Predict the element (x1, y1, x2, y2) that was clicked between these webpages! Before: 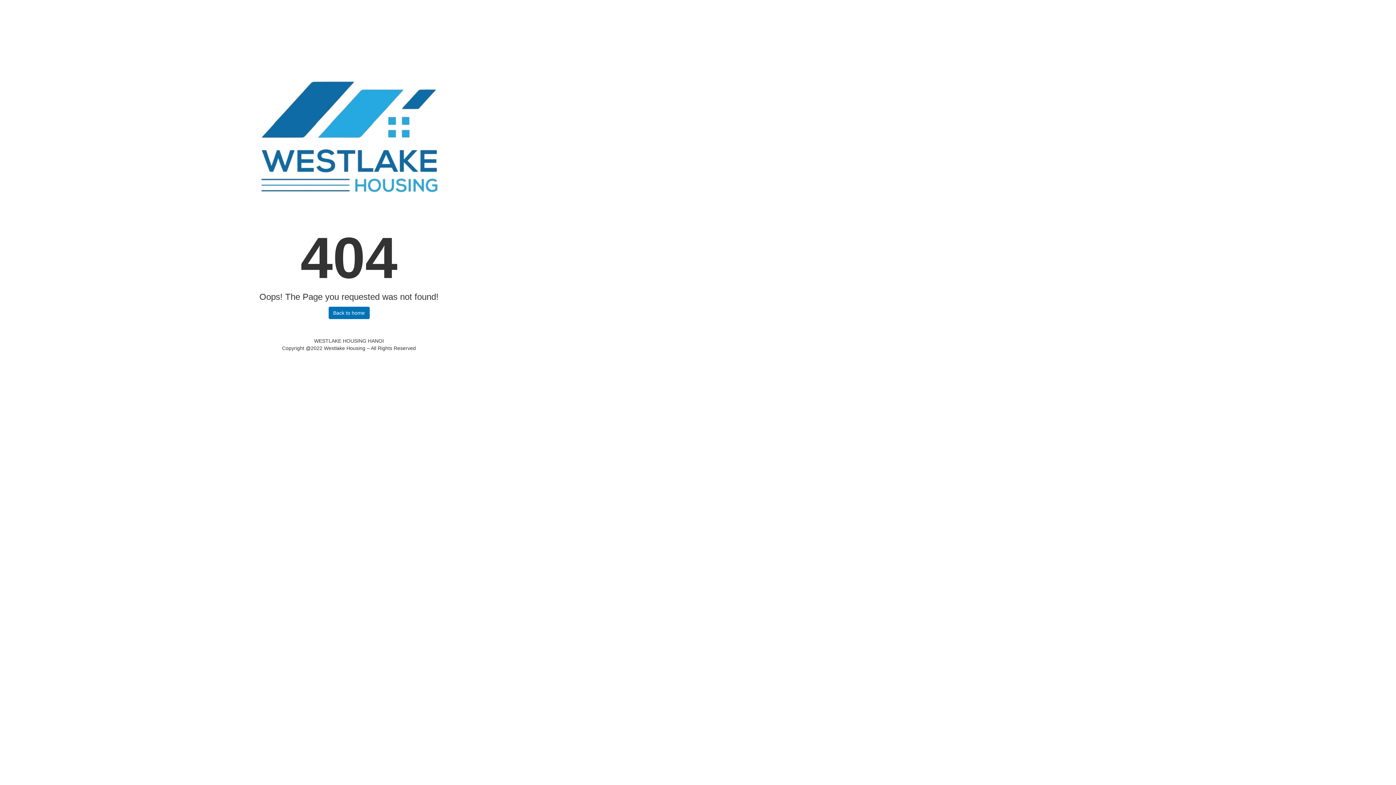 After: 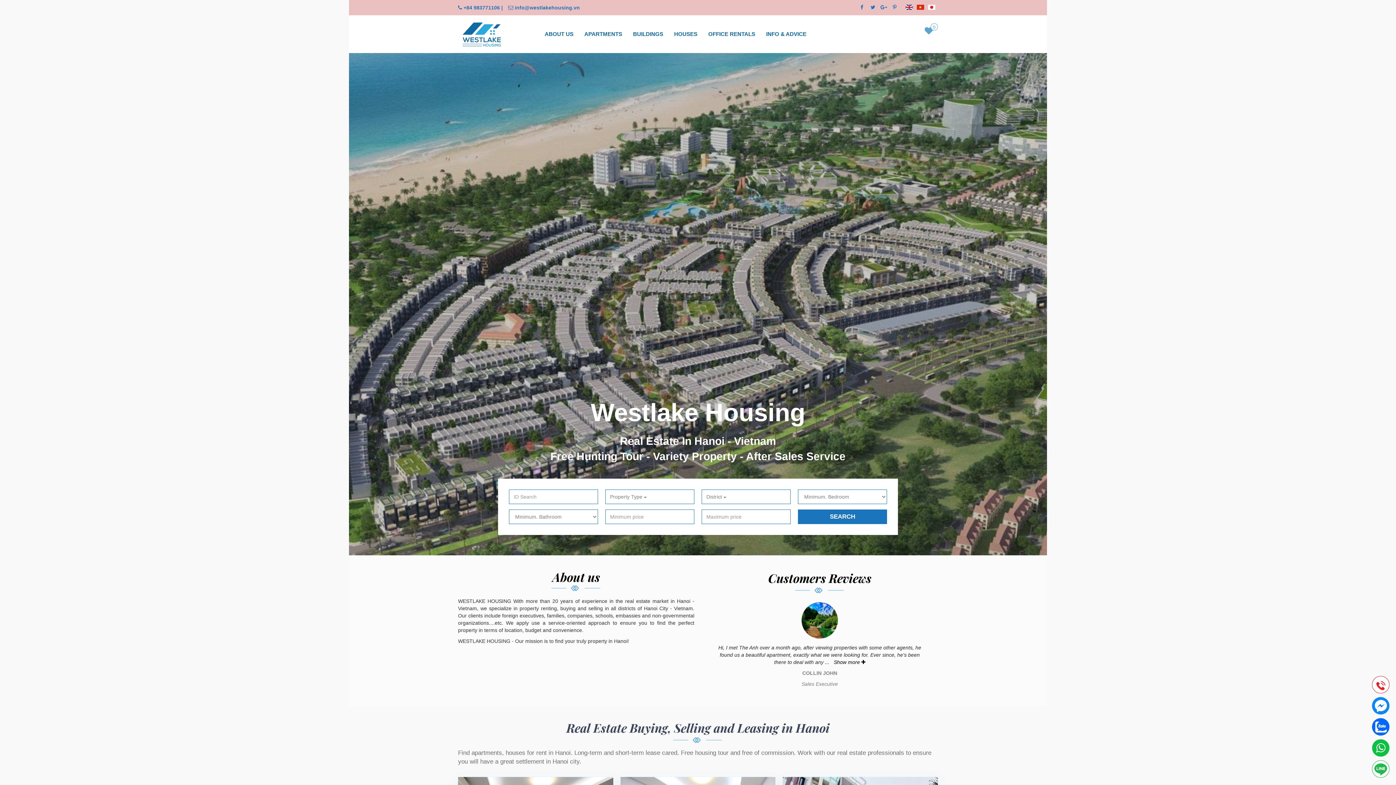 Action: bbox: (328, 306, 369, 319) label: Back to home